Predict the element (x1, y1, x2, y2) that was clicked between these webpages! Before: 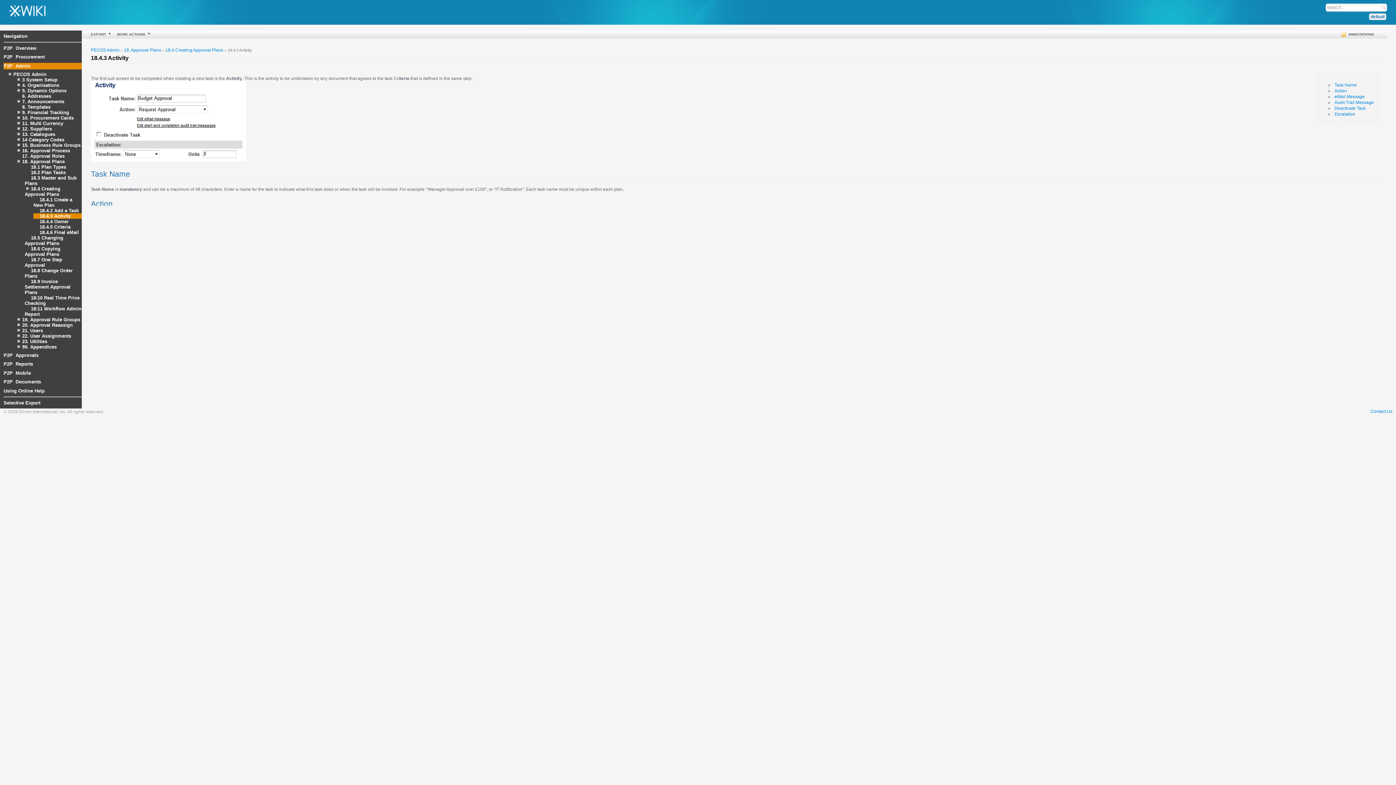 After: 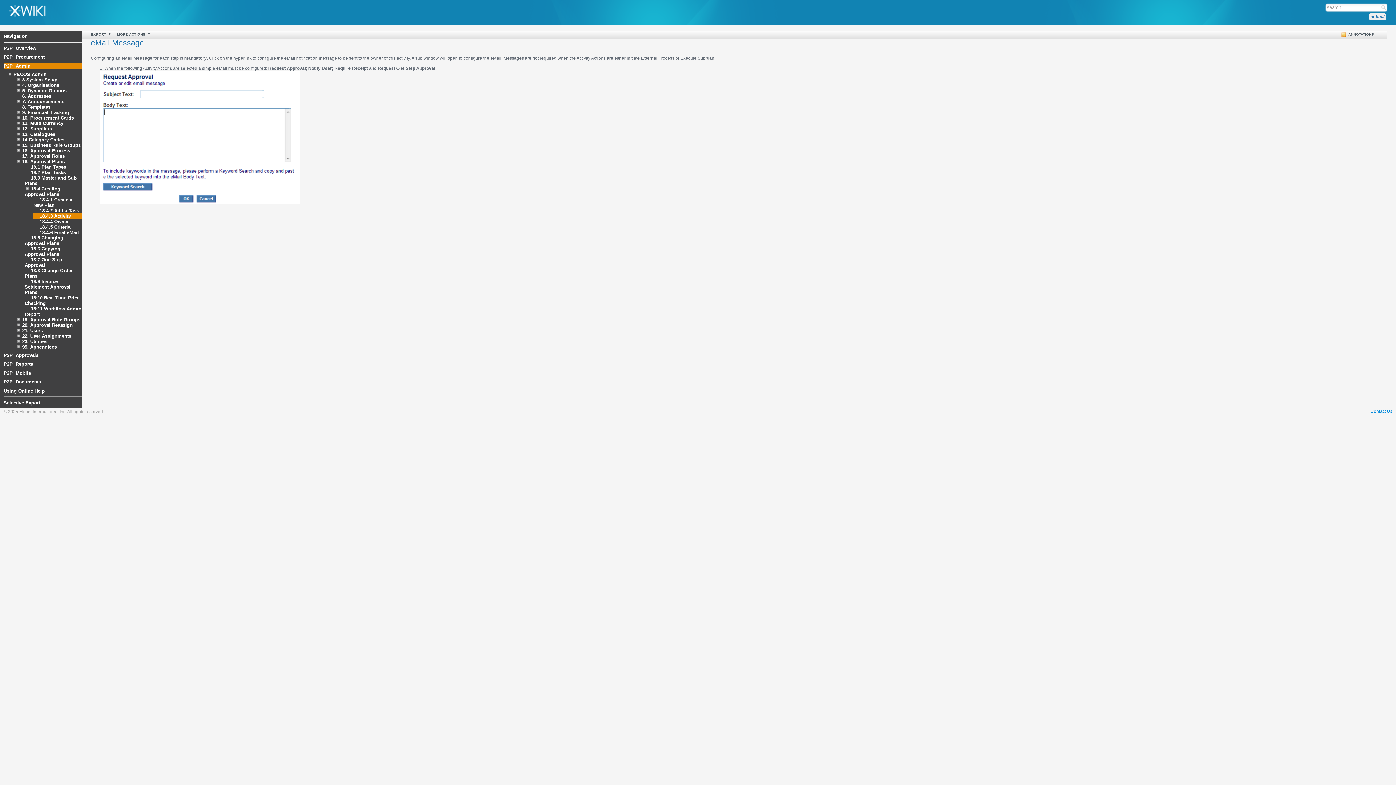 Action: bbox: (1334, 94, 1365, 99) label: eMail Message